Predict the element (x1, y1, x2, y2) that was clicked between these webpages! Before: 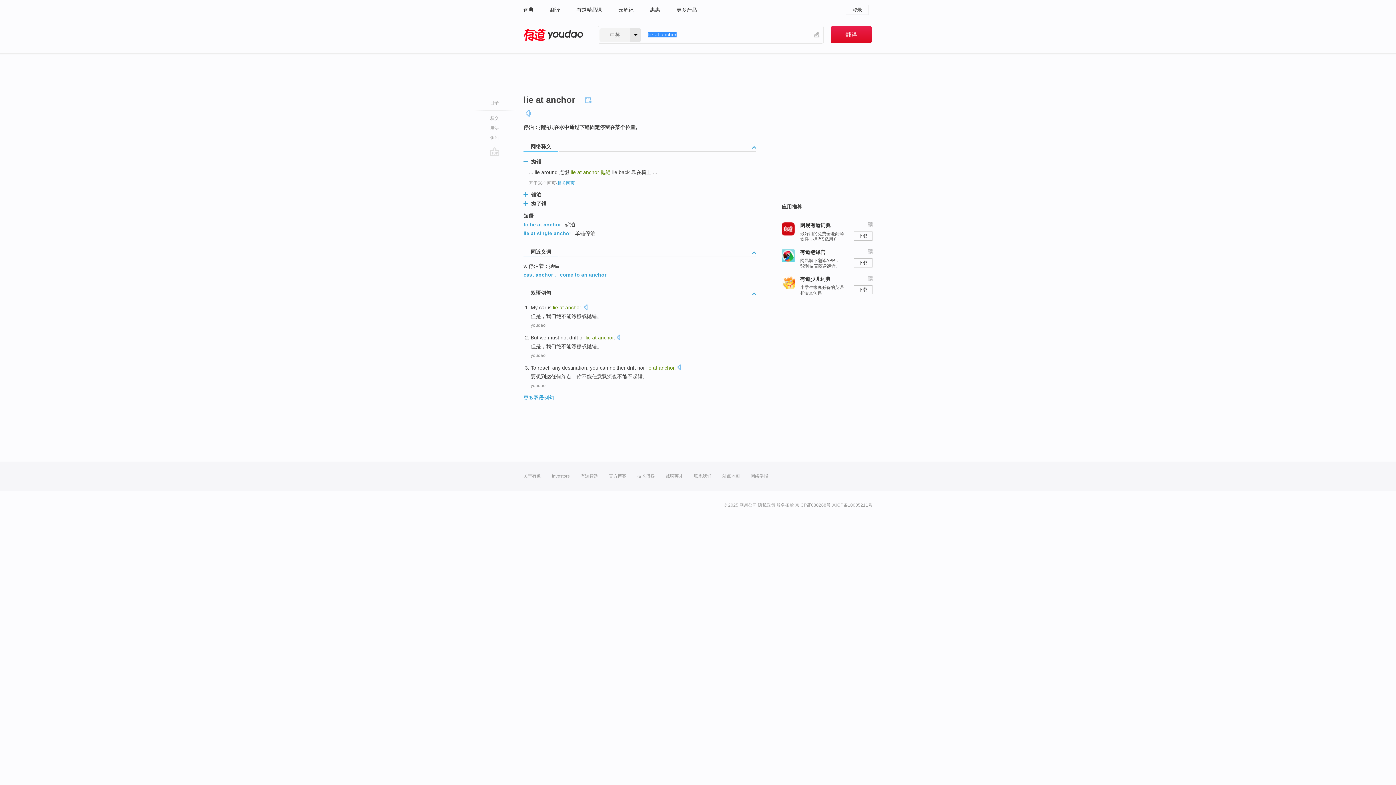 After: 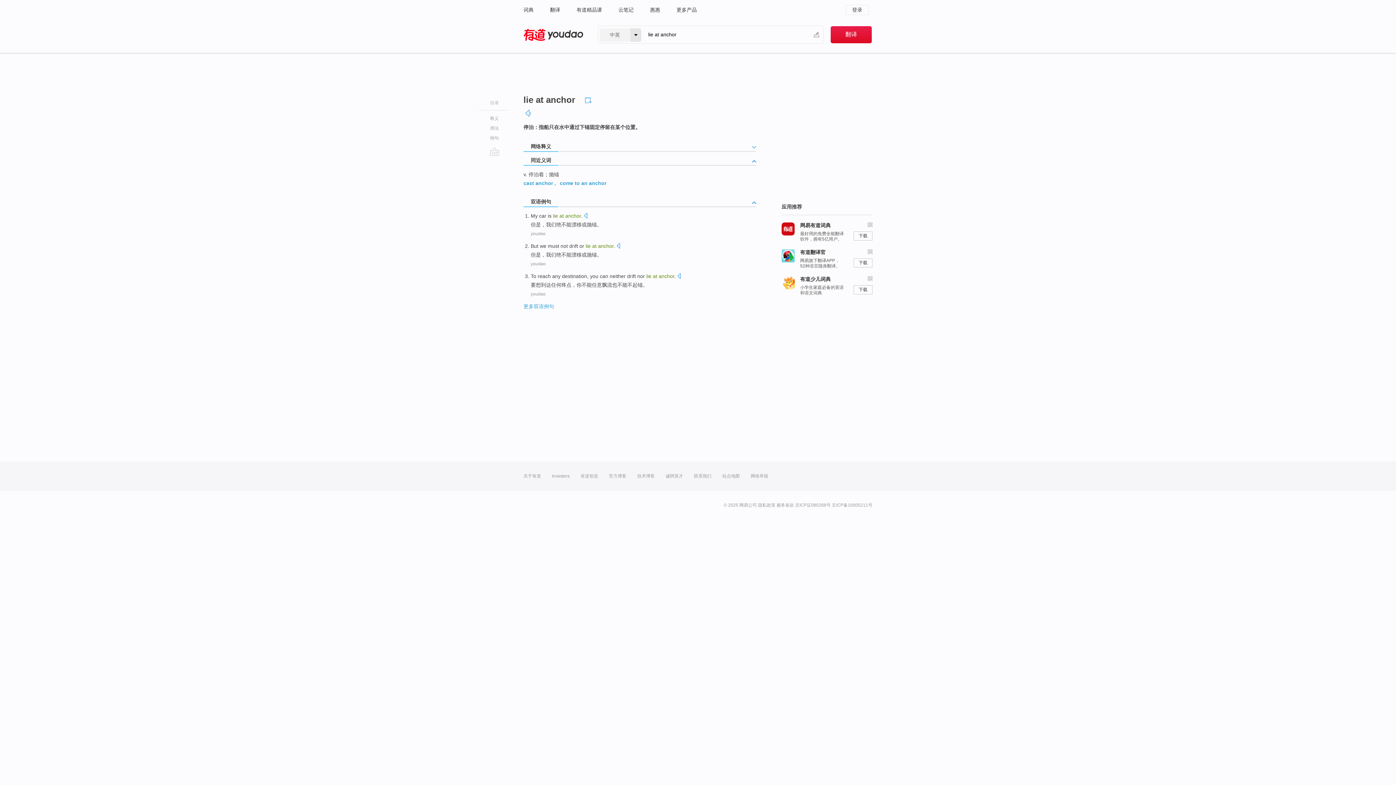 Action: bbox: (752, 146, 756, 153)